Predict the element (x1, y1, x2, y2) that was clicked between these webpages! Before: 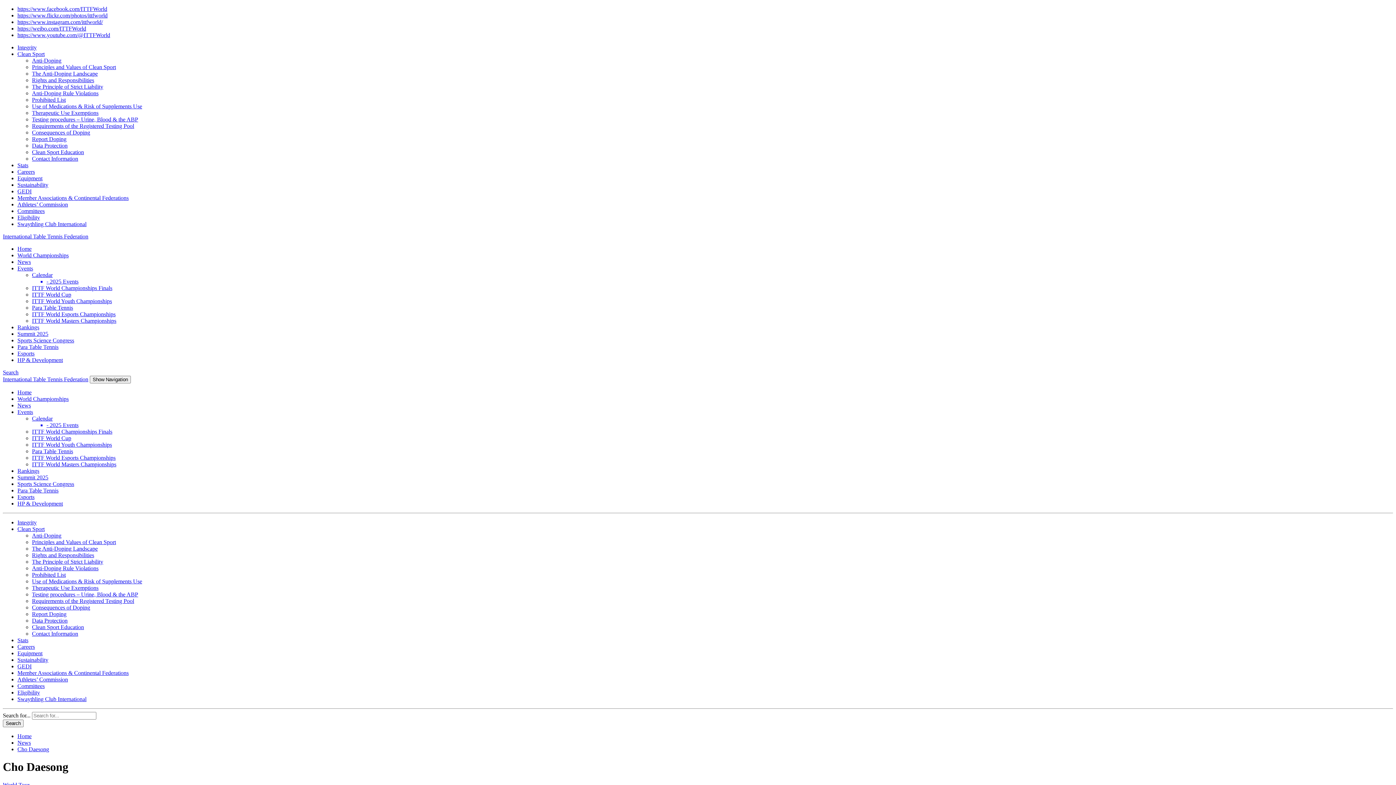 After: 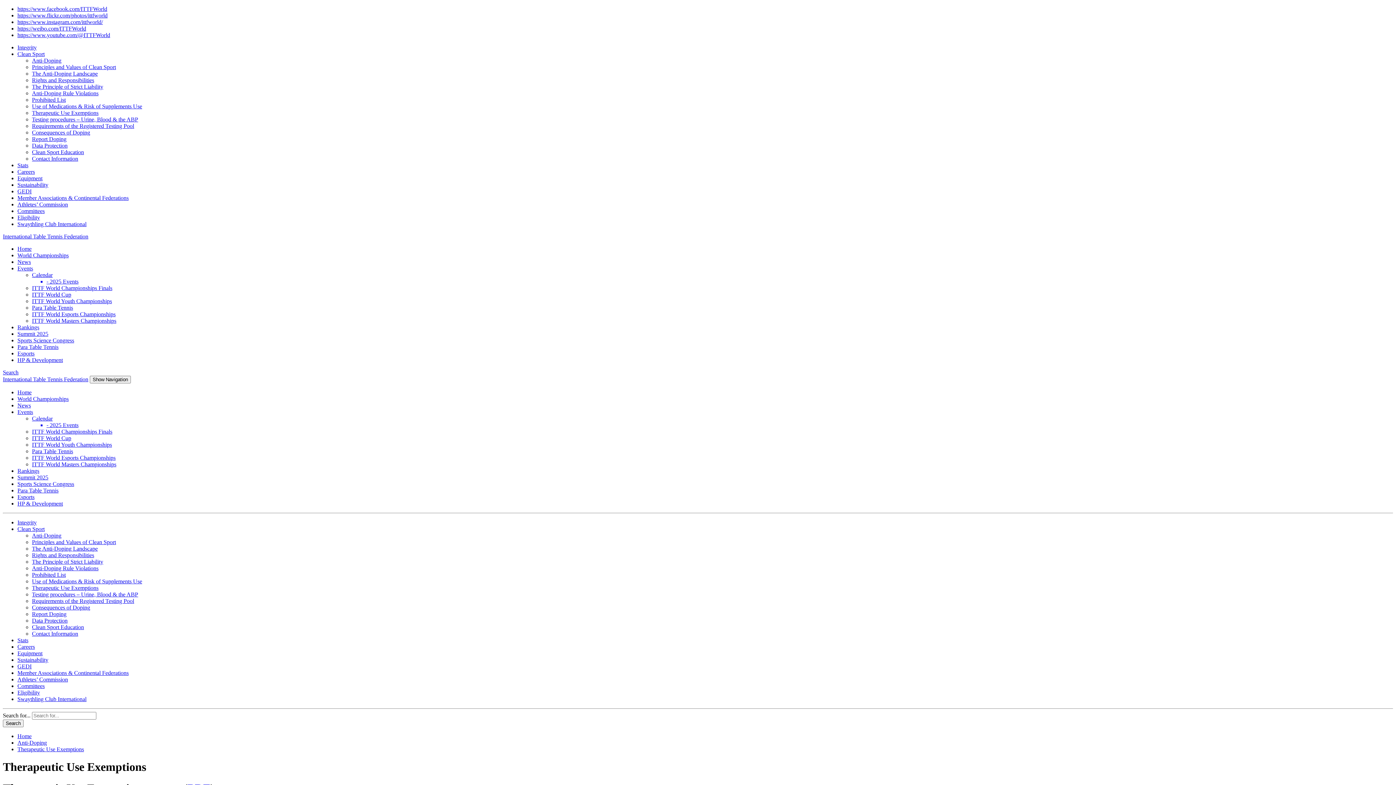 Action: bbox: (32, 585, 98, 591) label: Therapeutic Use Exemptions